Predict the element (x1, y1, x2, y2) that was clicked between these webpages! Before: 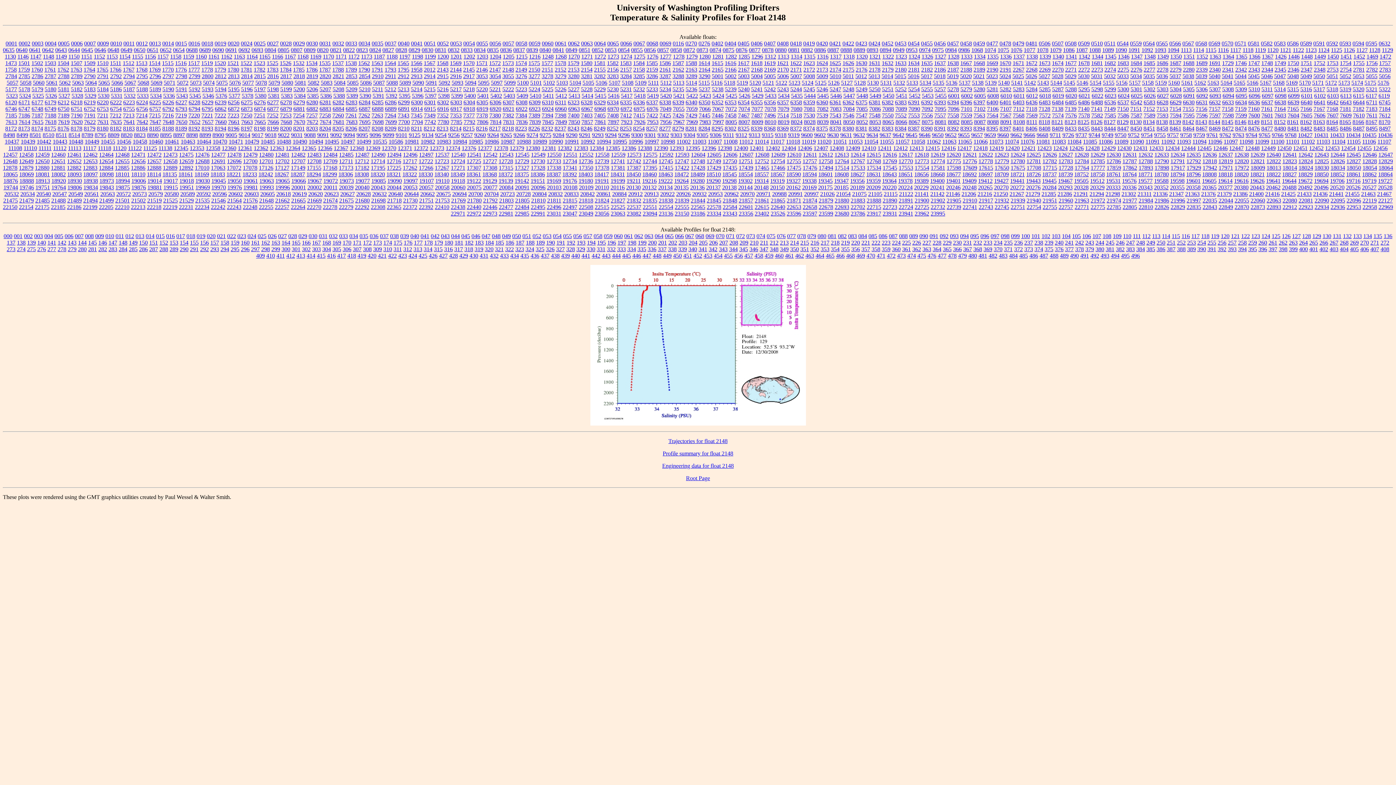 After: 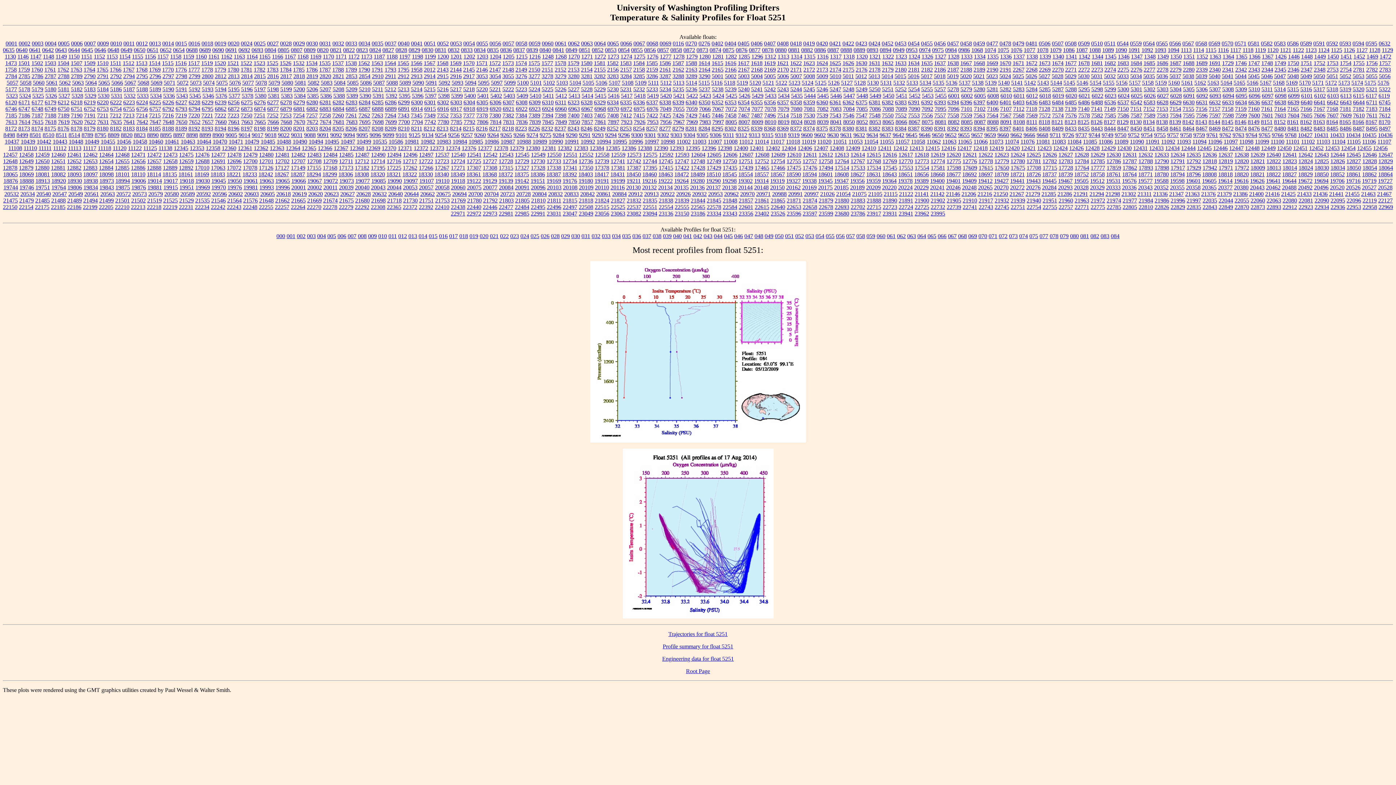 Action: label: 5251 bbox: (882, 86, 893, 92)